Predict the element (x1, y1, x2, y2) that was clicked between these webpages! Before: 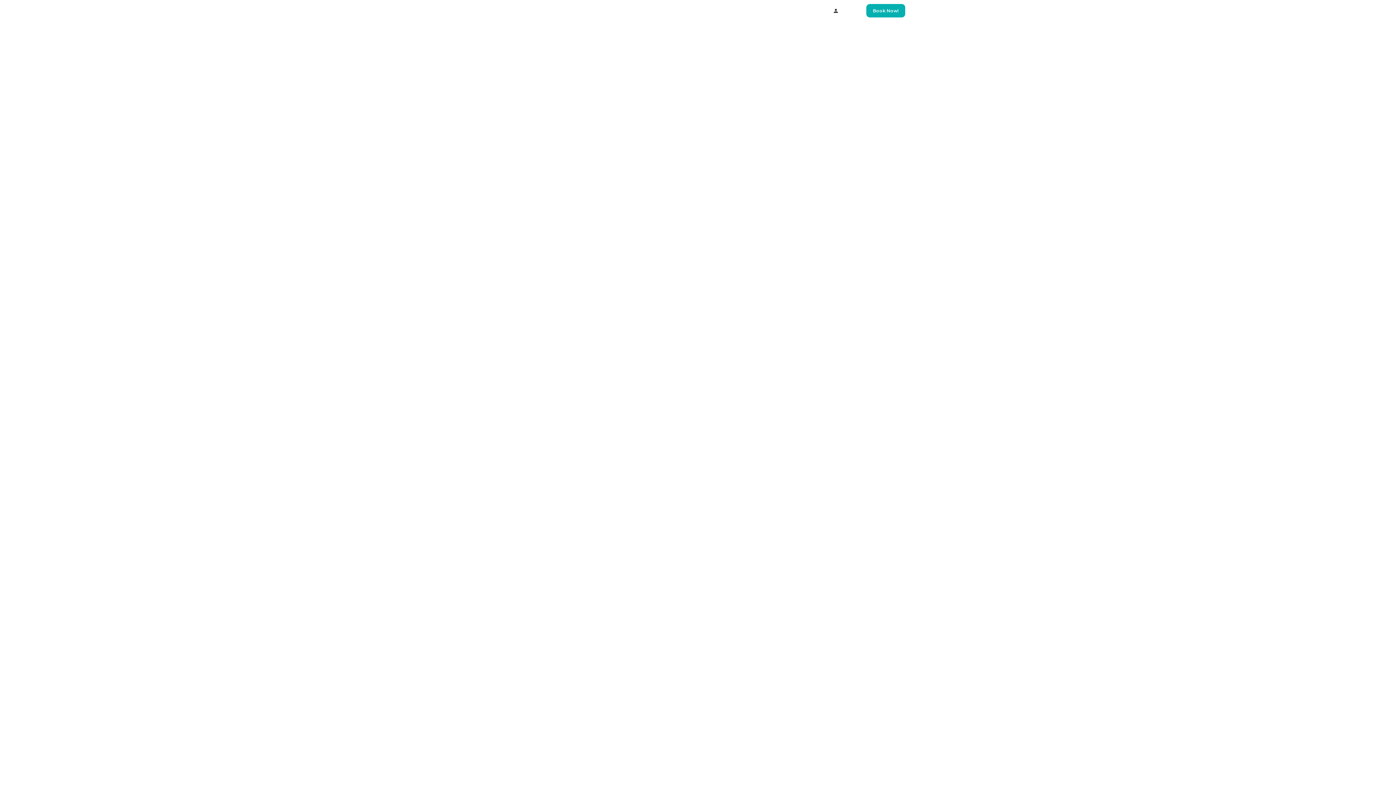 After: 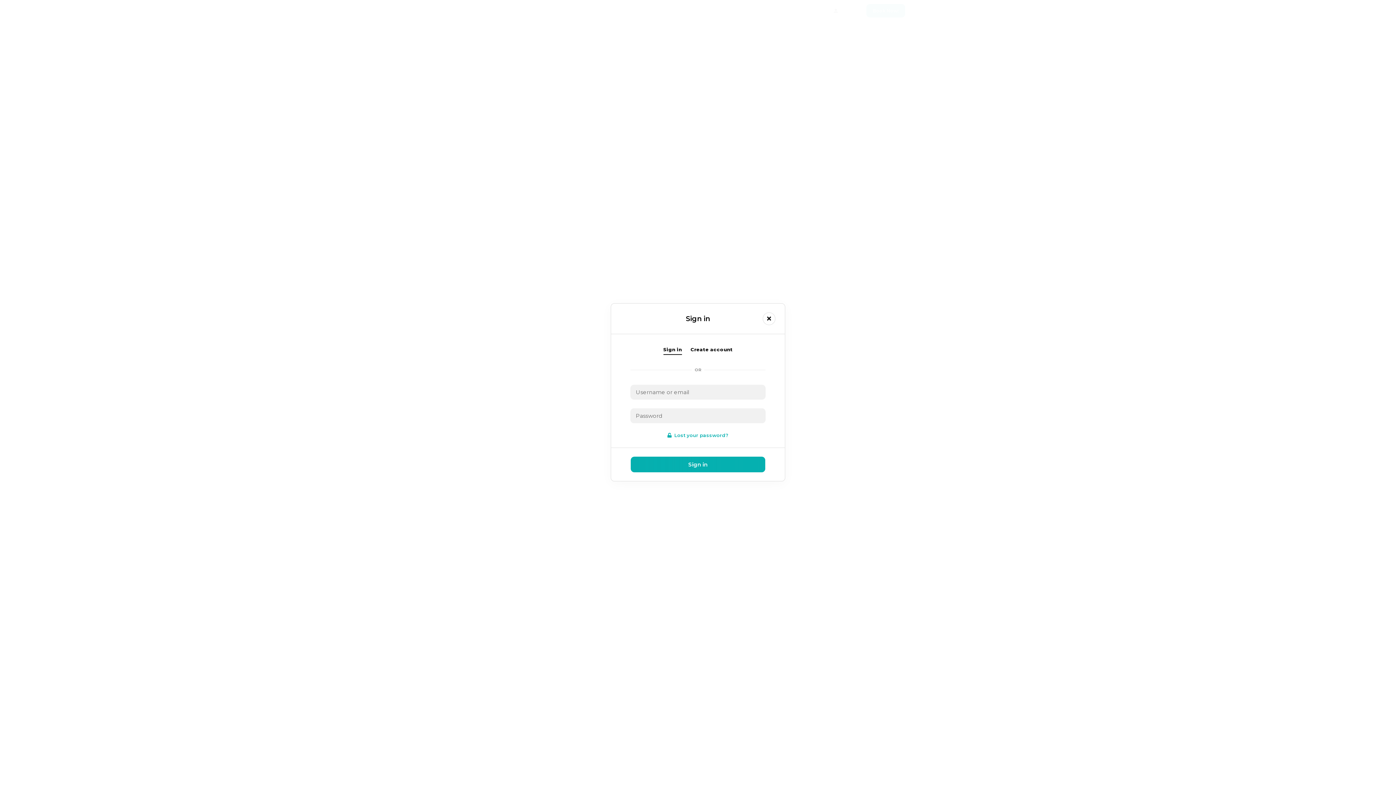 Action: bbox: (829, 4, 864, 17) label: Sign in